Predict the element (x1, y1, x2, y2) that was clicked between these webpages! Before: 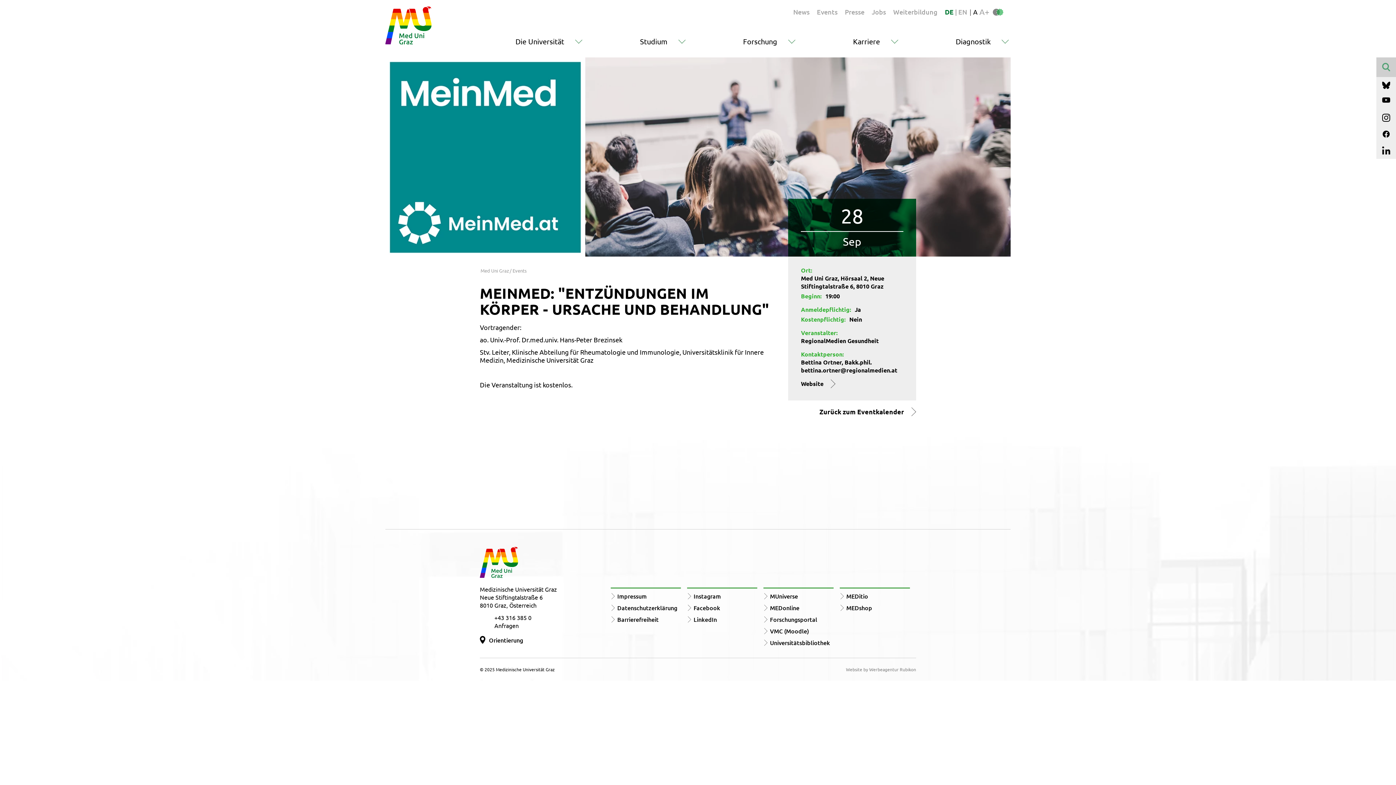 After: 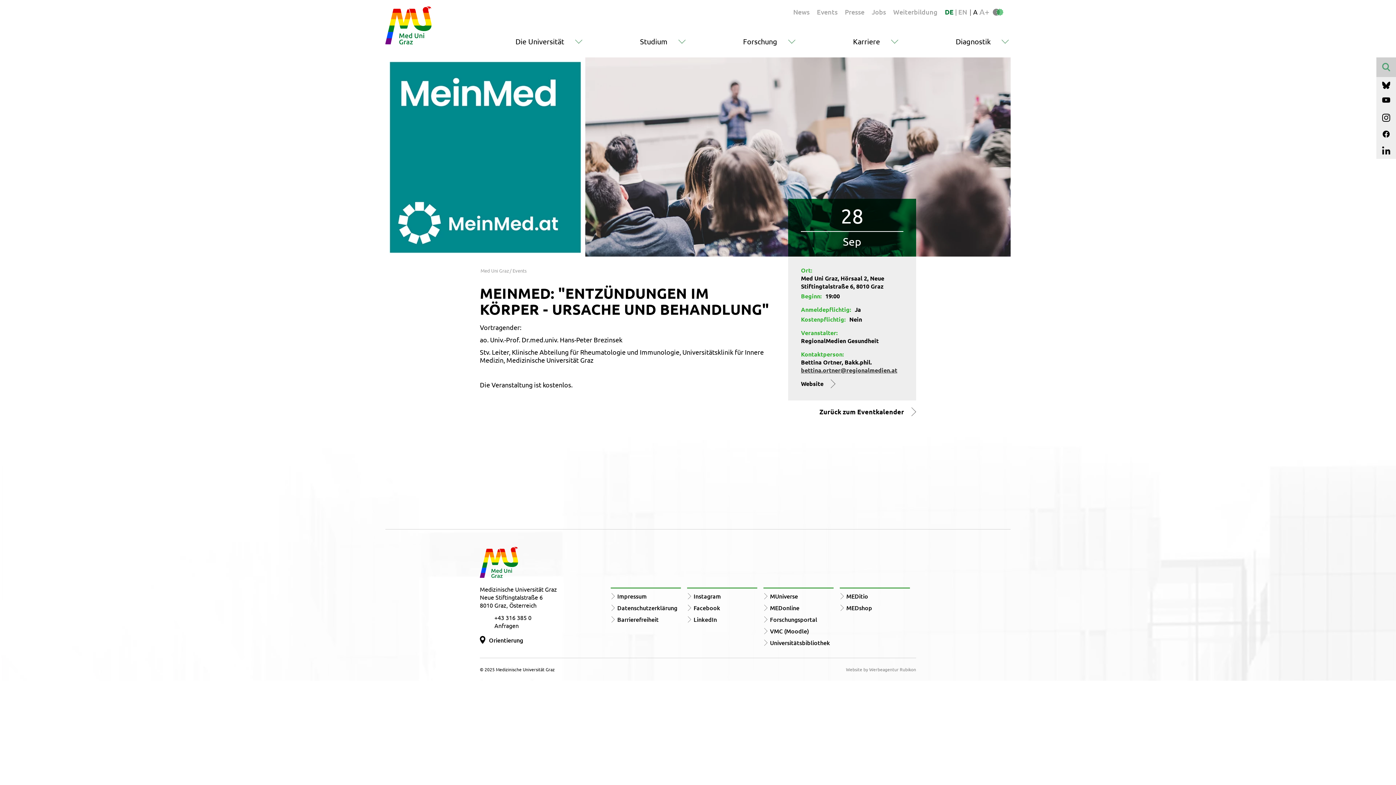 Action: label: bettina.ortner@regionalmedien.at bbox: (801, 366, 897, 374)